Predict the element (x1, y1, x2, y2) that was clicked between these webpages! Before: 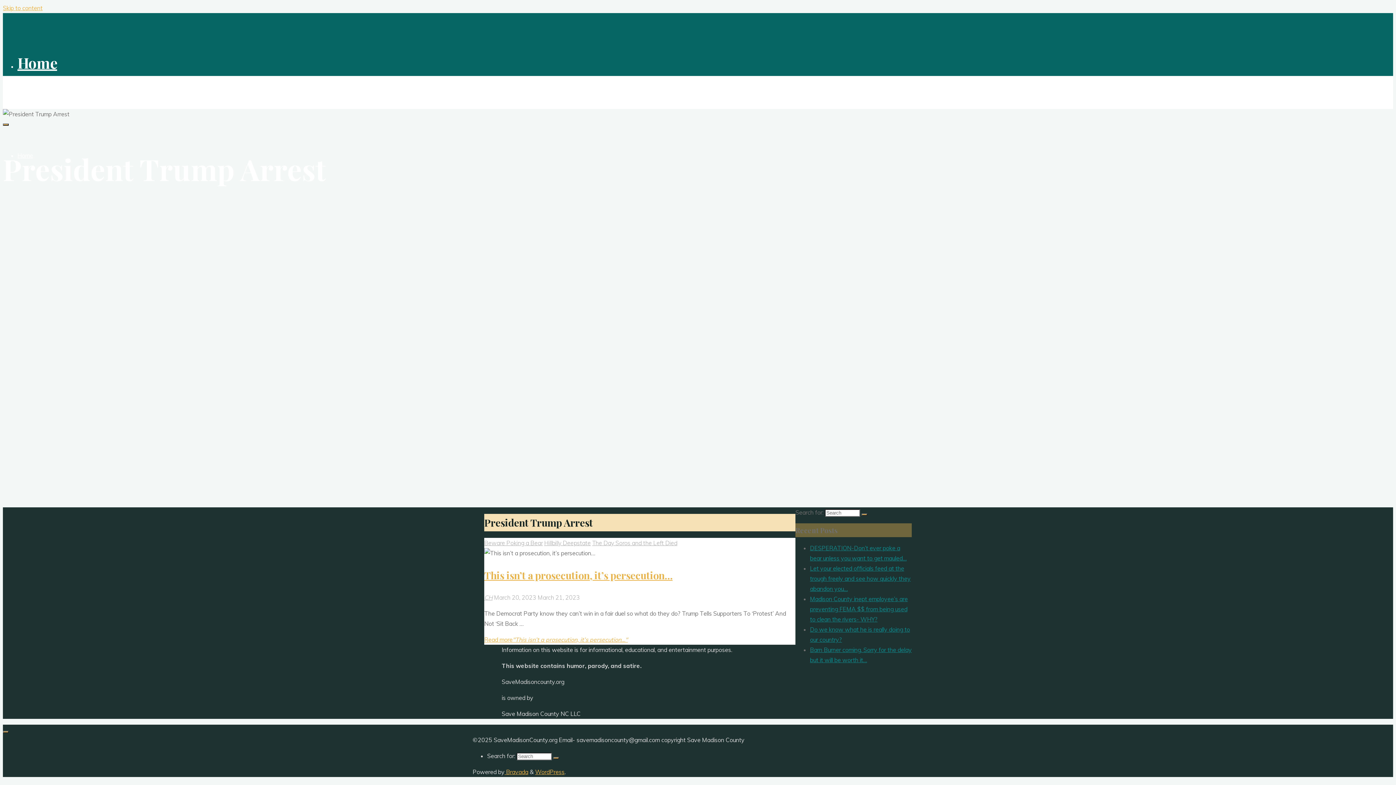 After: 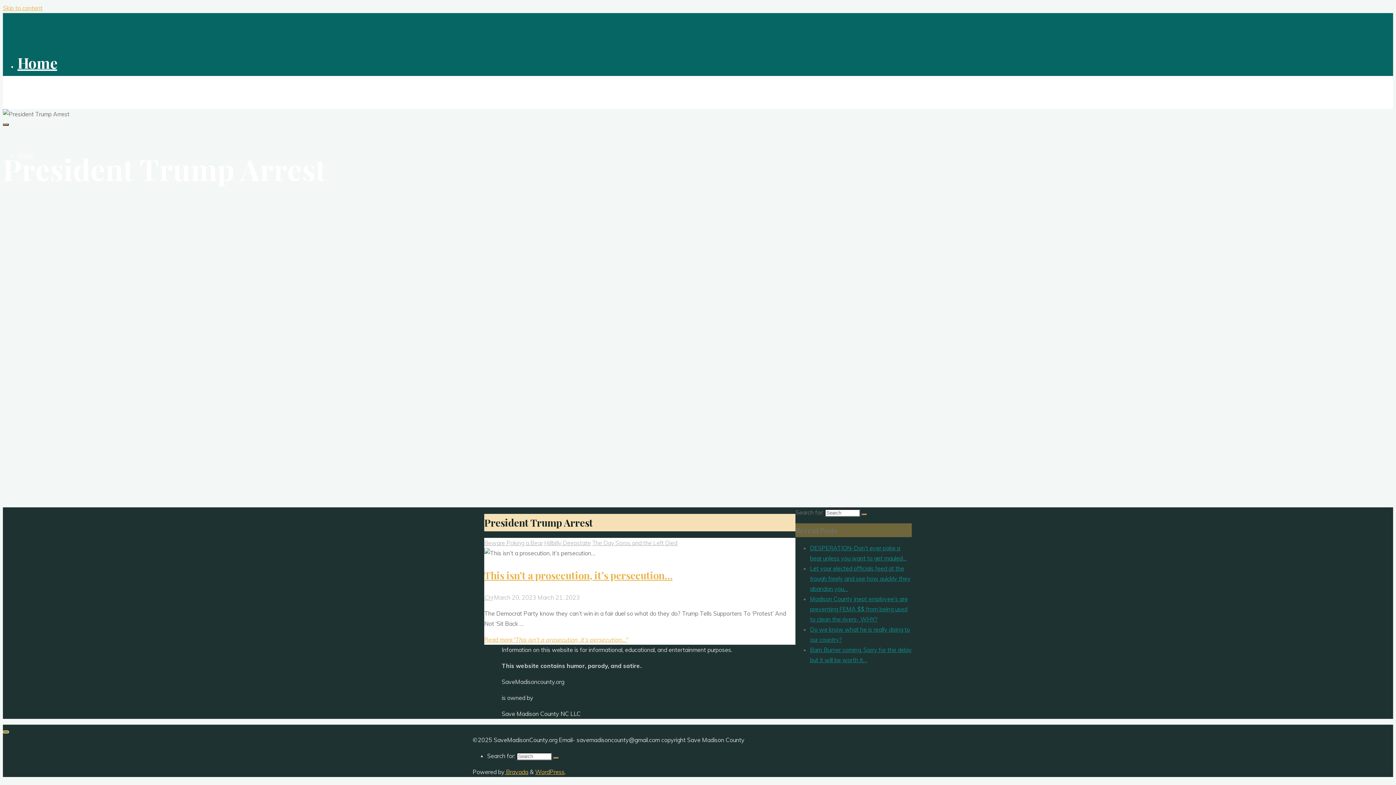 Action: label: Back to Top bbox: (2, 731, 8, 733)